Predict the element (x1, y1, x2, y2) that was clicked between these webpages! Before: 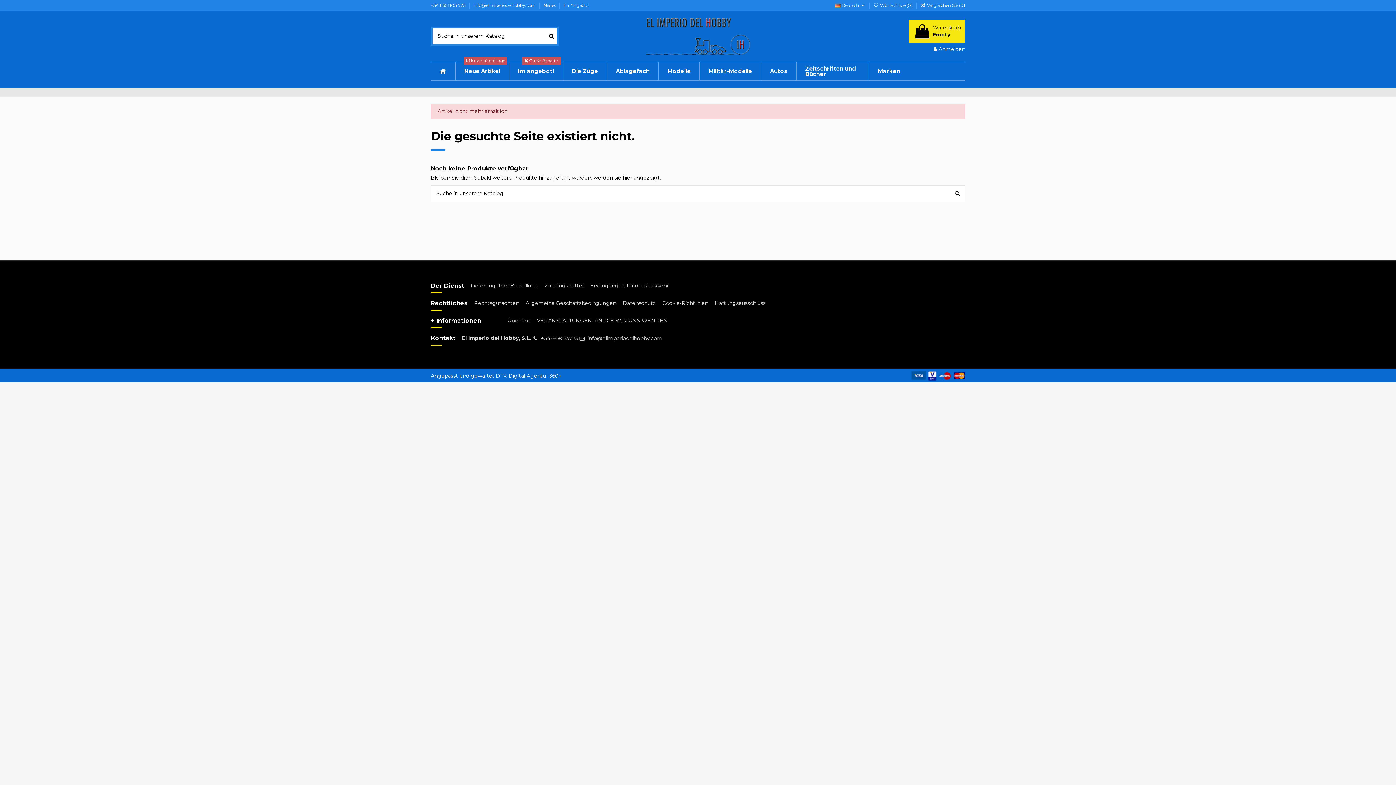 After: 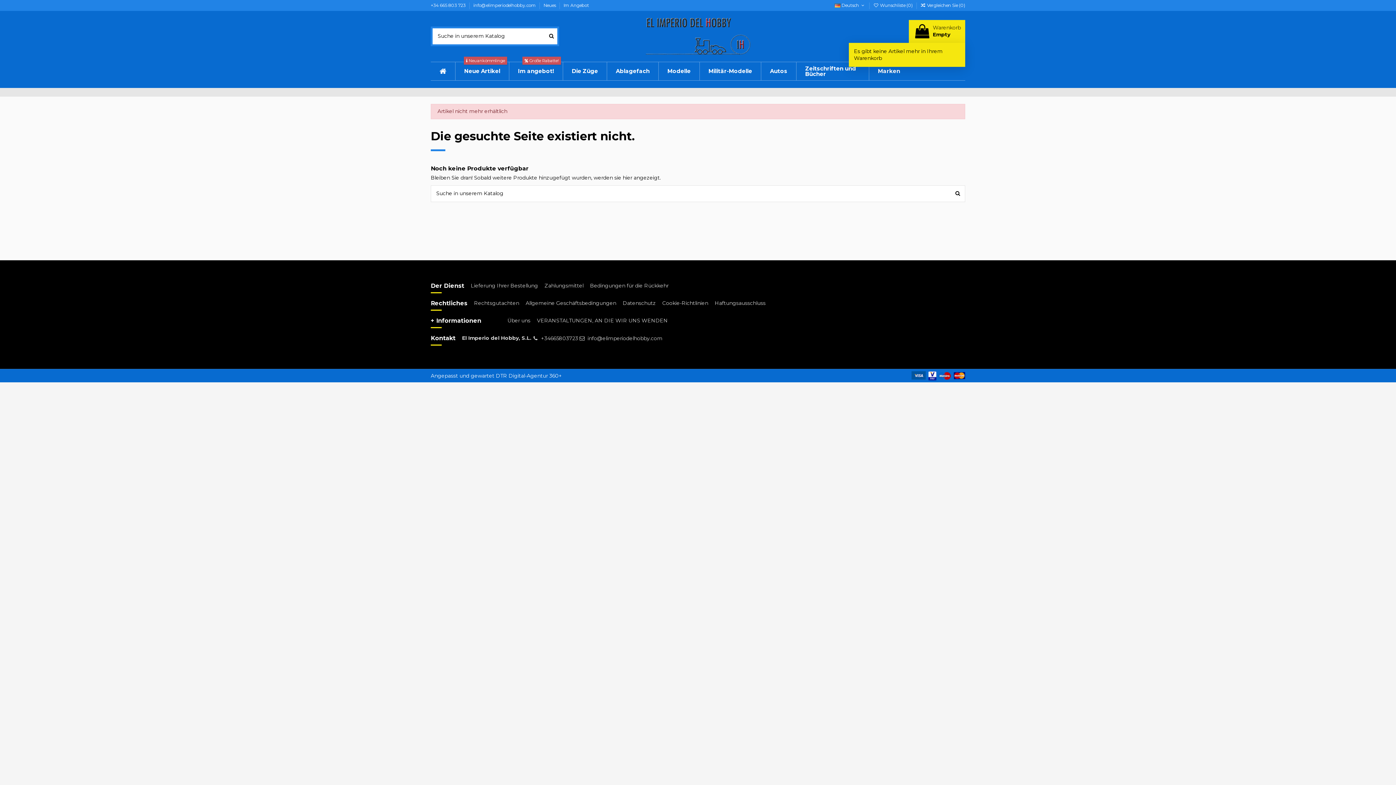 Action: label:  
Warenkorb
Empty bbox: (908, 19, 965, 42)